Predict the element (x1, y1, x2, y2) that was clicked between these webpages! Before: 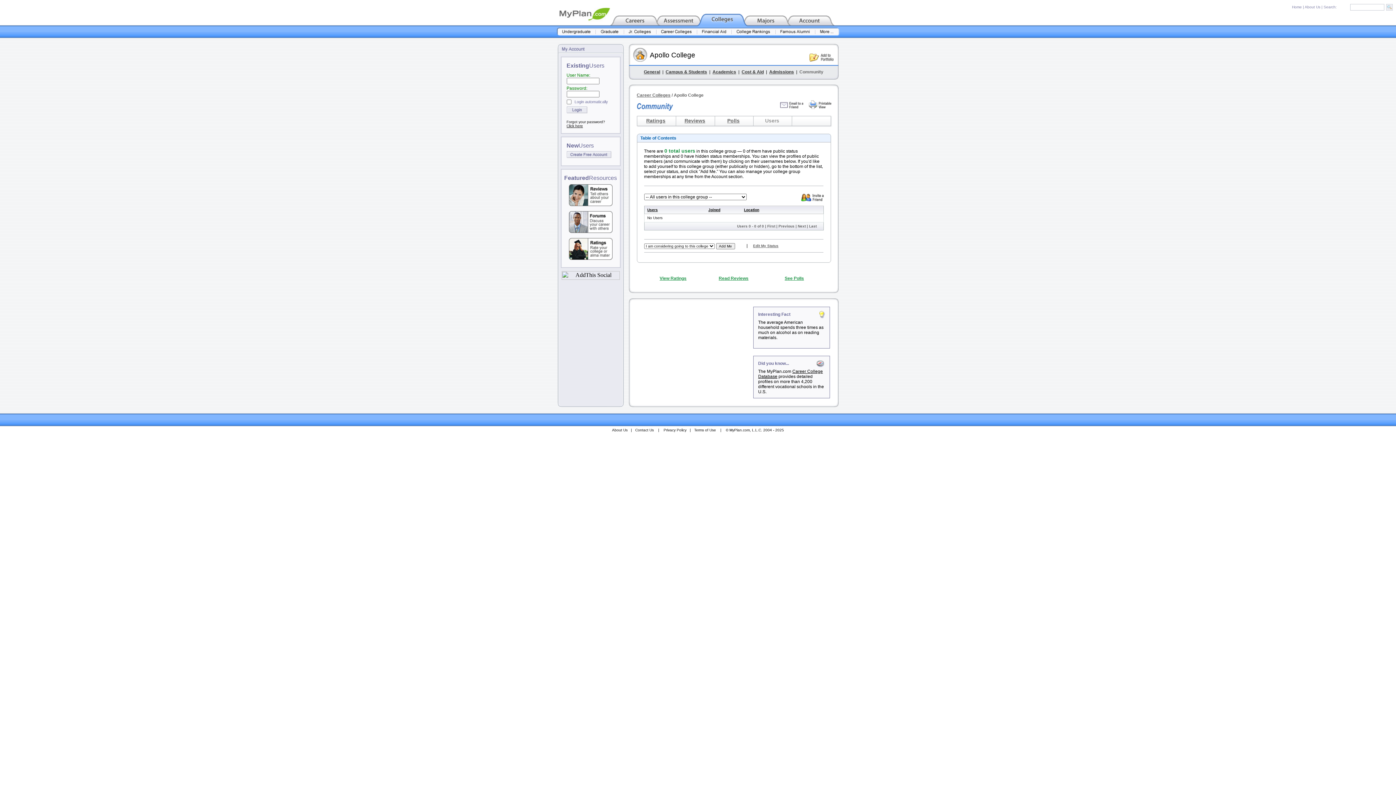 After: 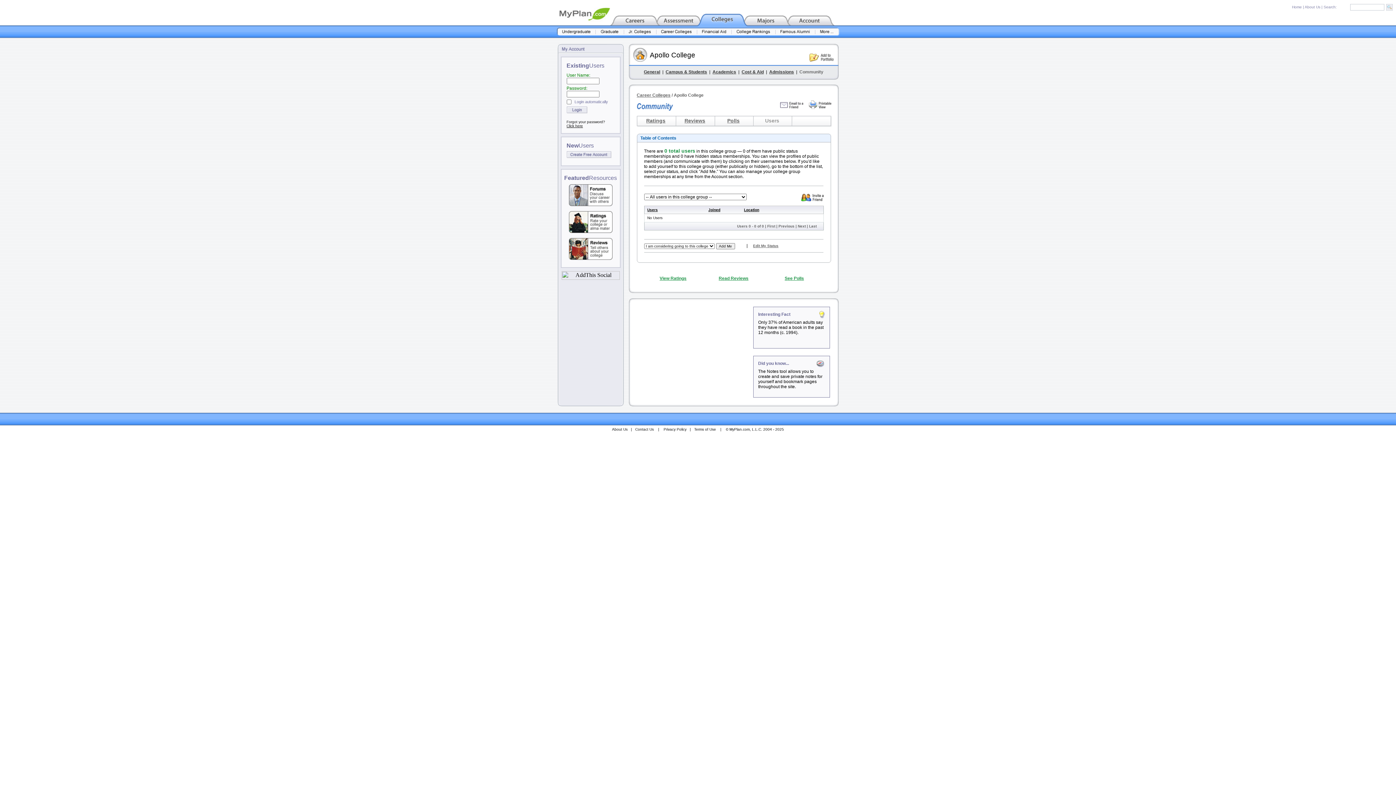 Action: bbox: (744, 208, 759, 212) label: Location